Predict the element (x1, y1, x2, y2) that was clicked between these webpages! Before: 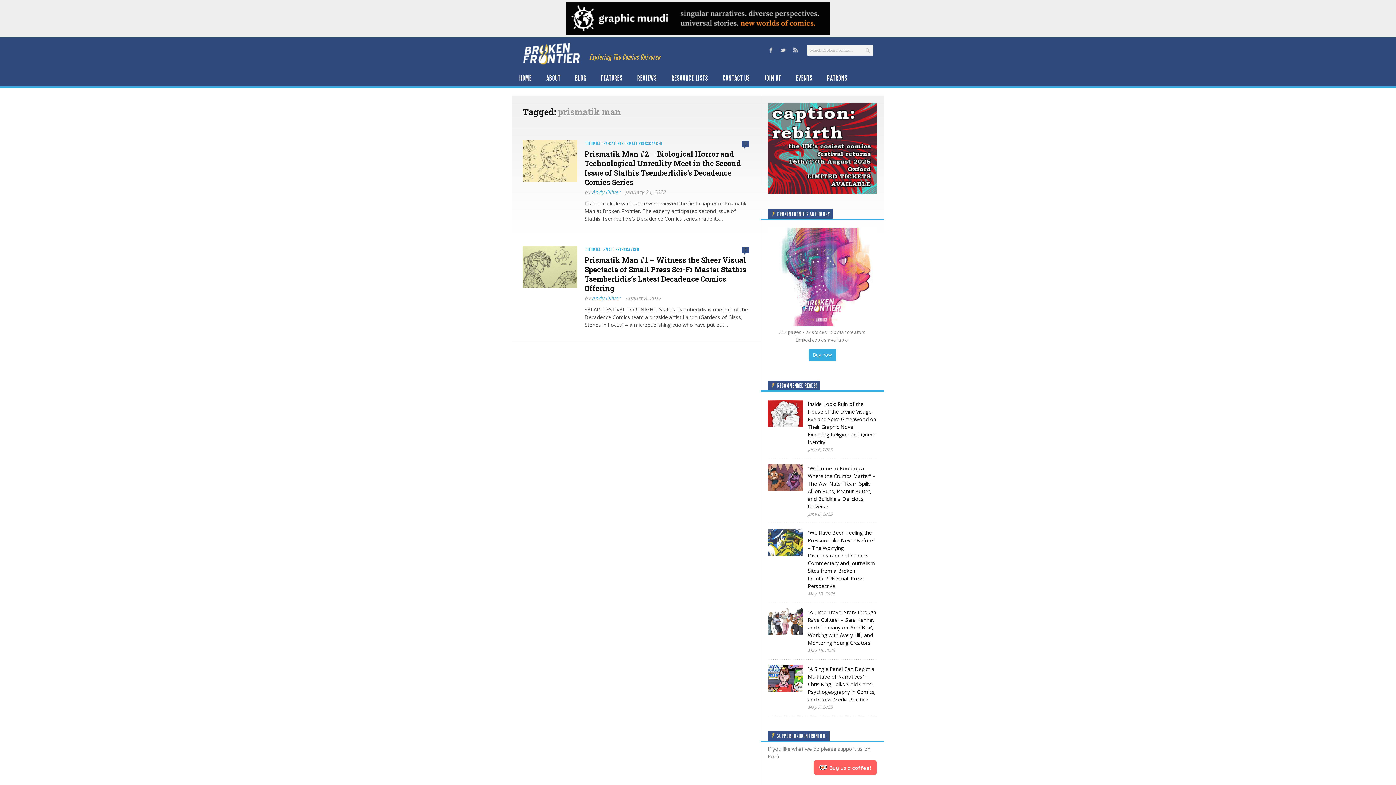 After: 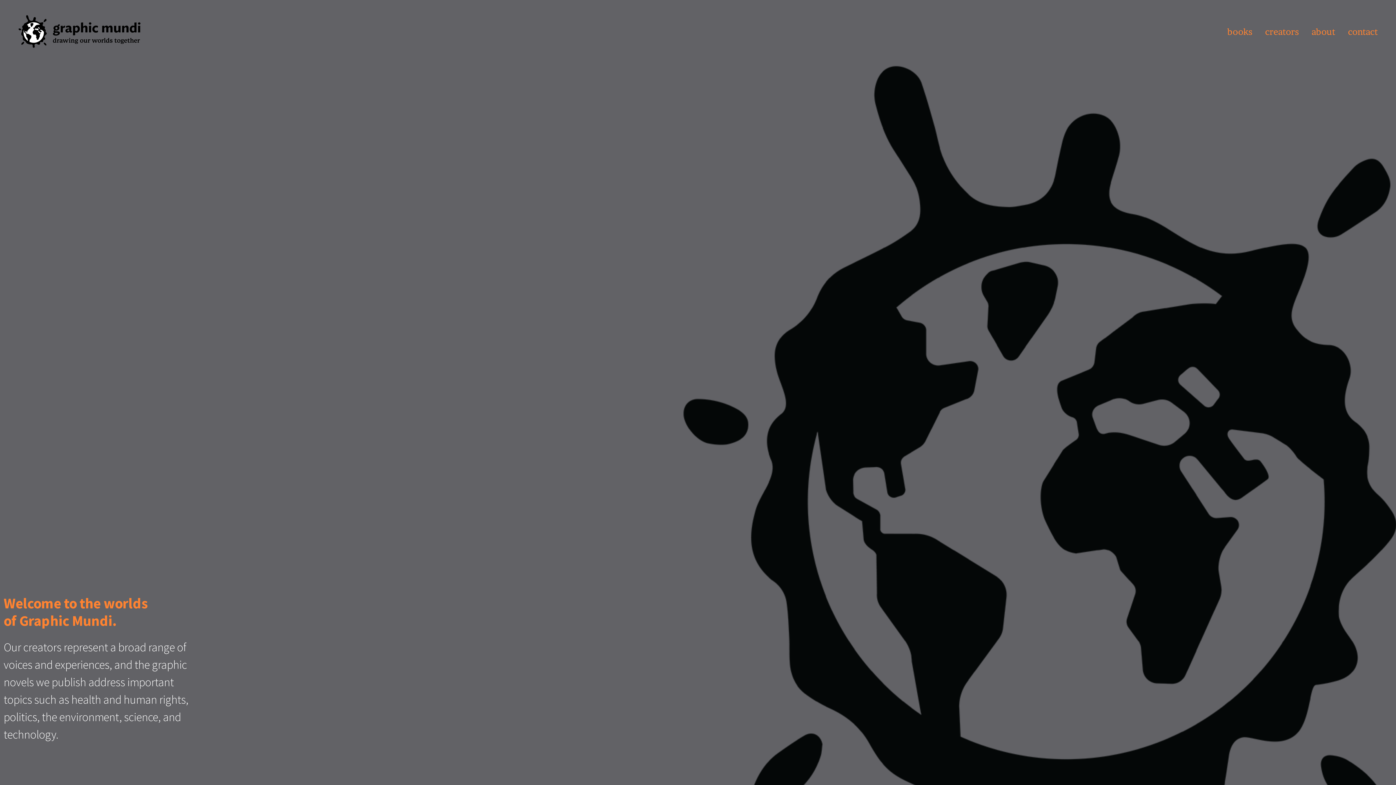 Action: bbox: (0, 2, 1396, 34)